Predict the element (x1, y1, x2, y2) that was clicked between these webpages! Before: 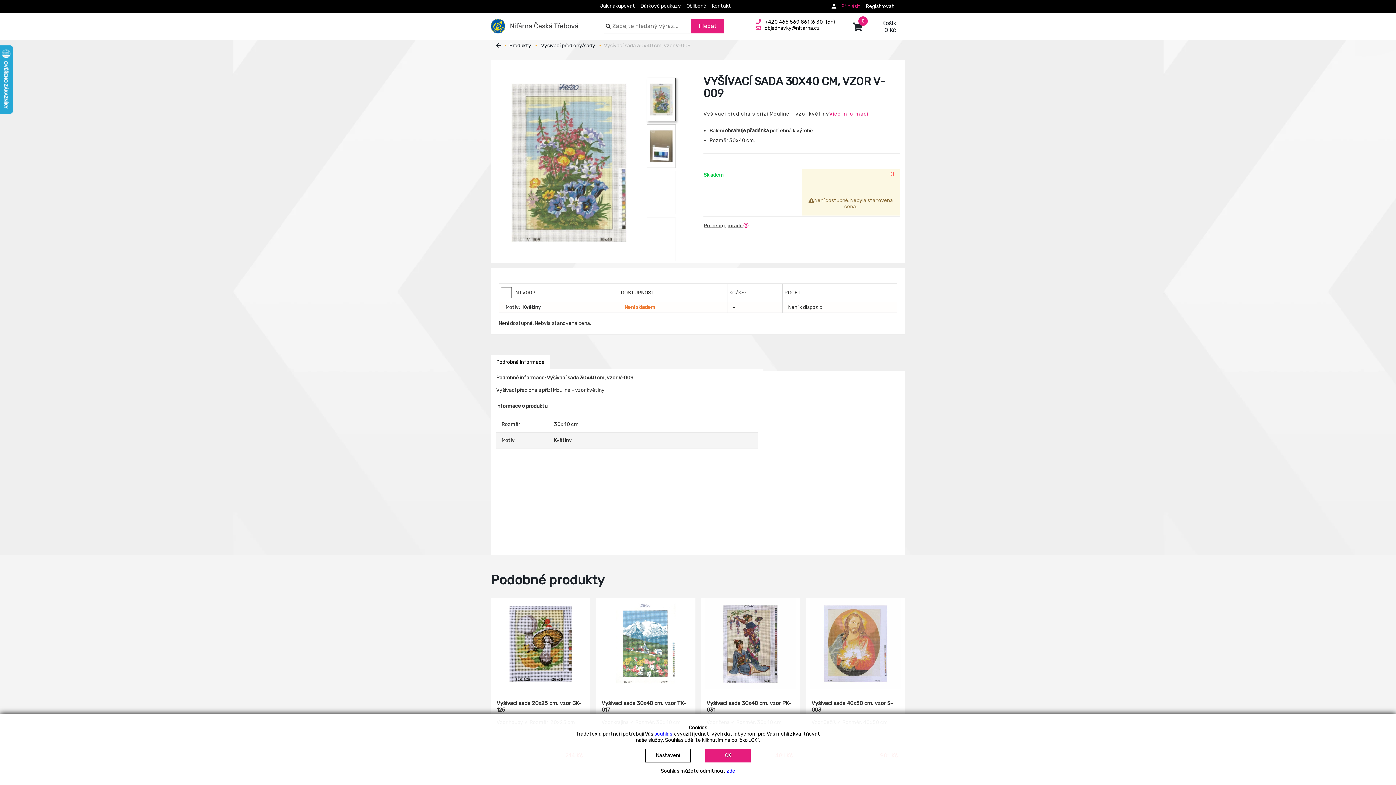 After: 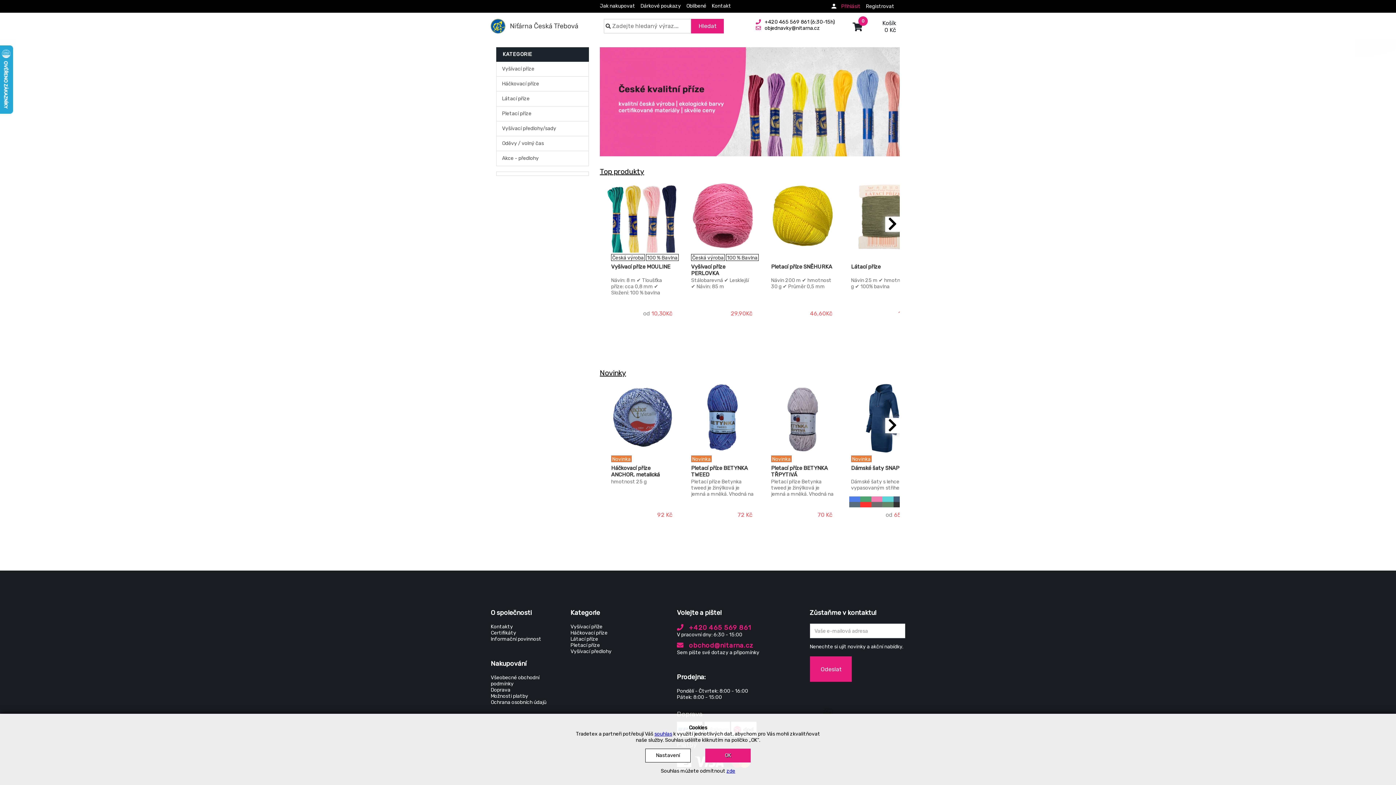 Action: label: Niťárna Česká Třebová bbox: (485, 13, 584, 31)